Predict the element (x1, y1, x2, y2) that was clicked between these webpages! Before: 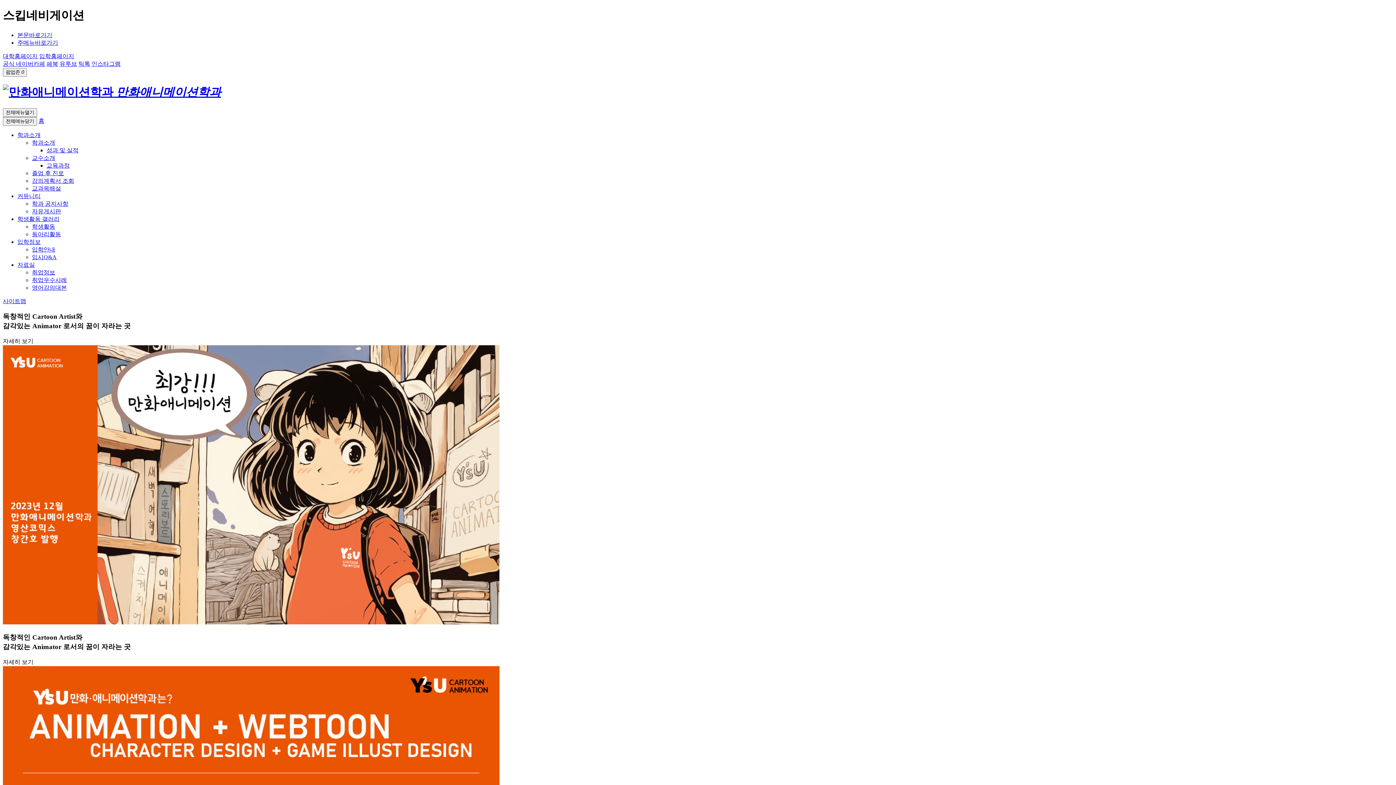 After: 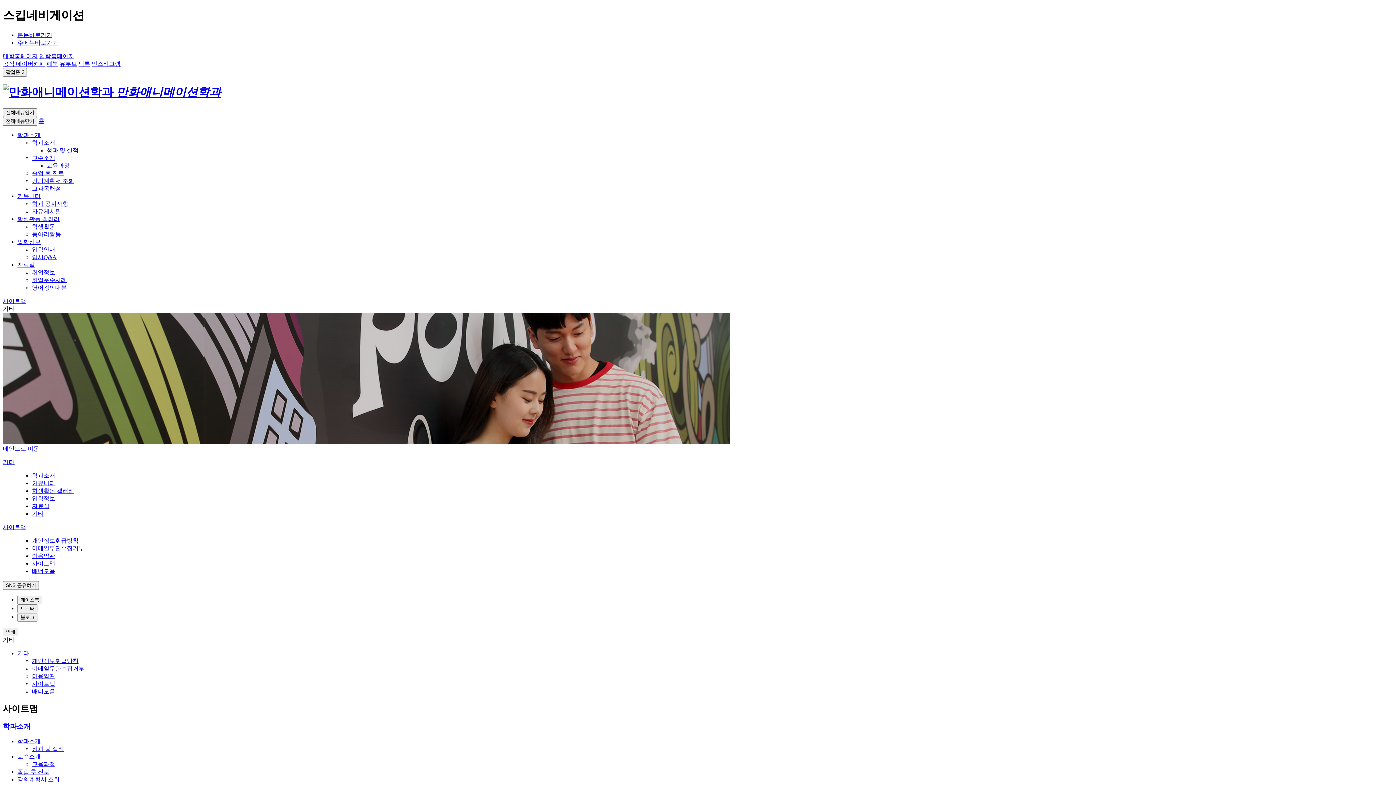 Action: label: 사이트맵 bbox: (2, 298, 26, 304)